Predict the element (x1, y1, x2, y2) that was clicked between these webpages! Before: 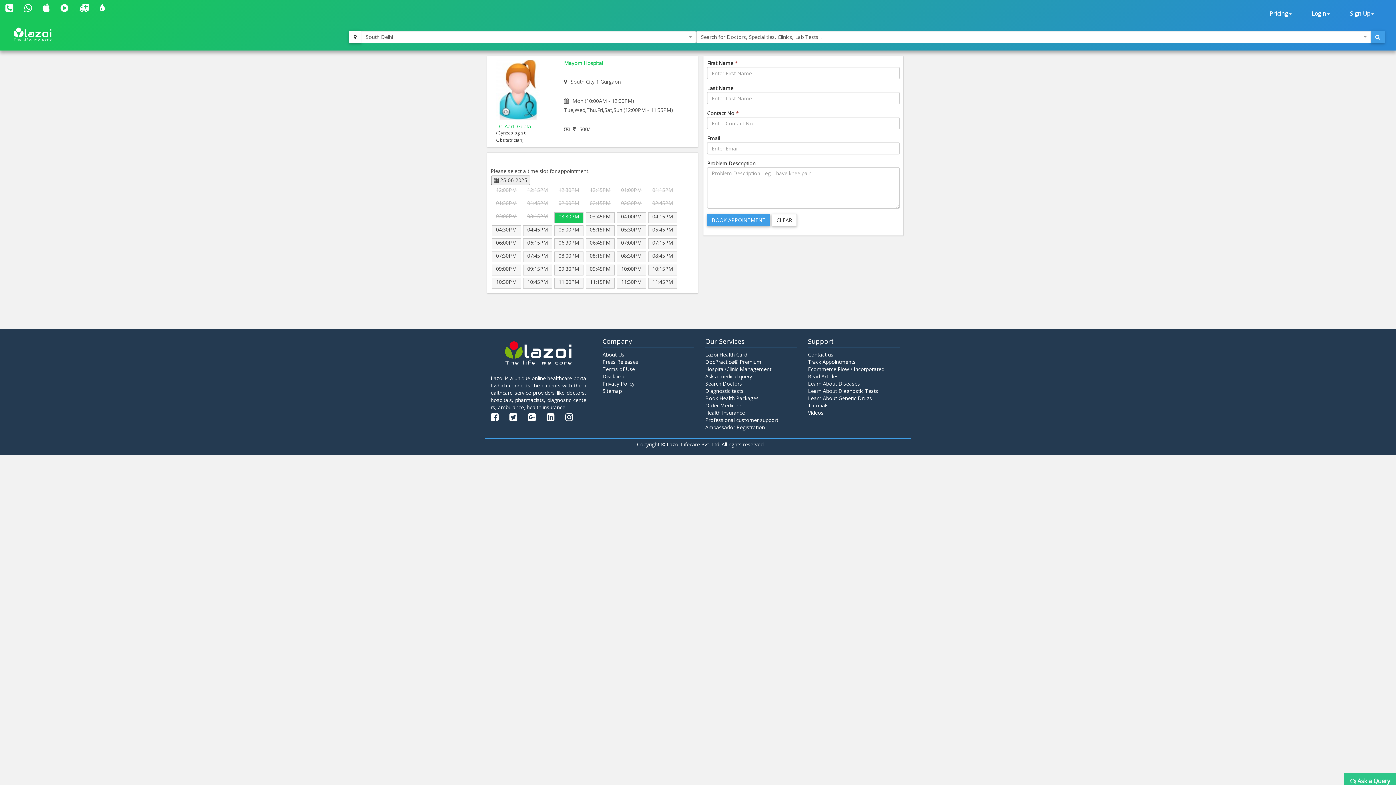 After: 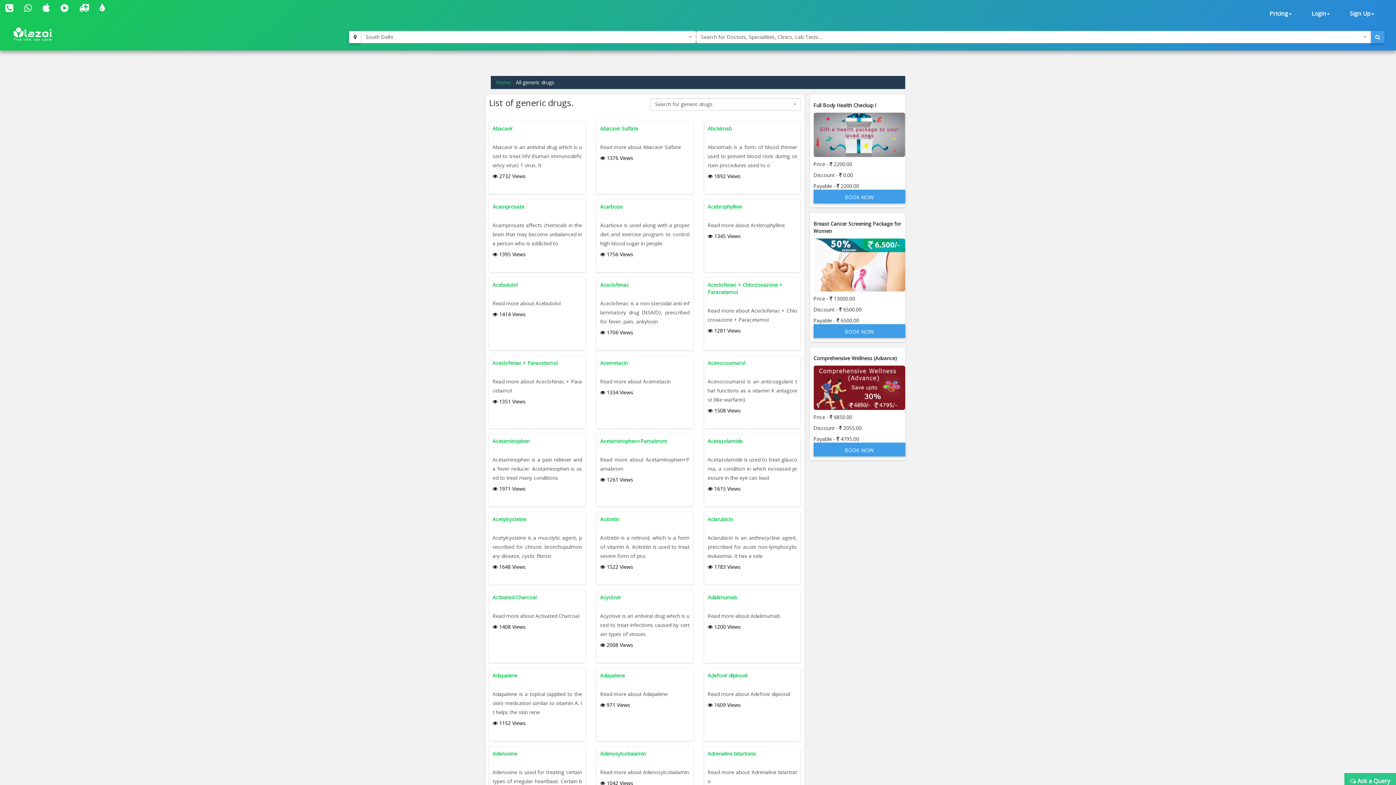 Action: label: Learn About Generic Drugs bbox: (808, 394, 872, 404)